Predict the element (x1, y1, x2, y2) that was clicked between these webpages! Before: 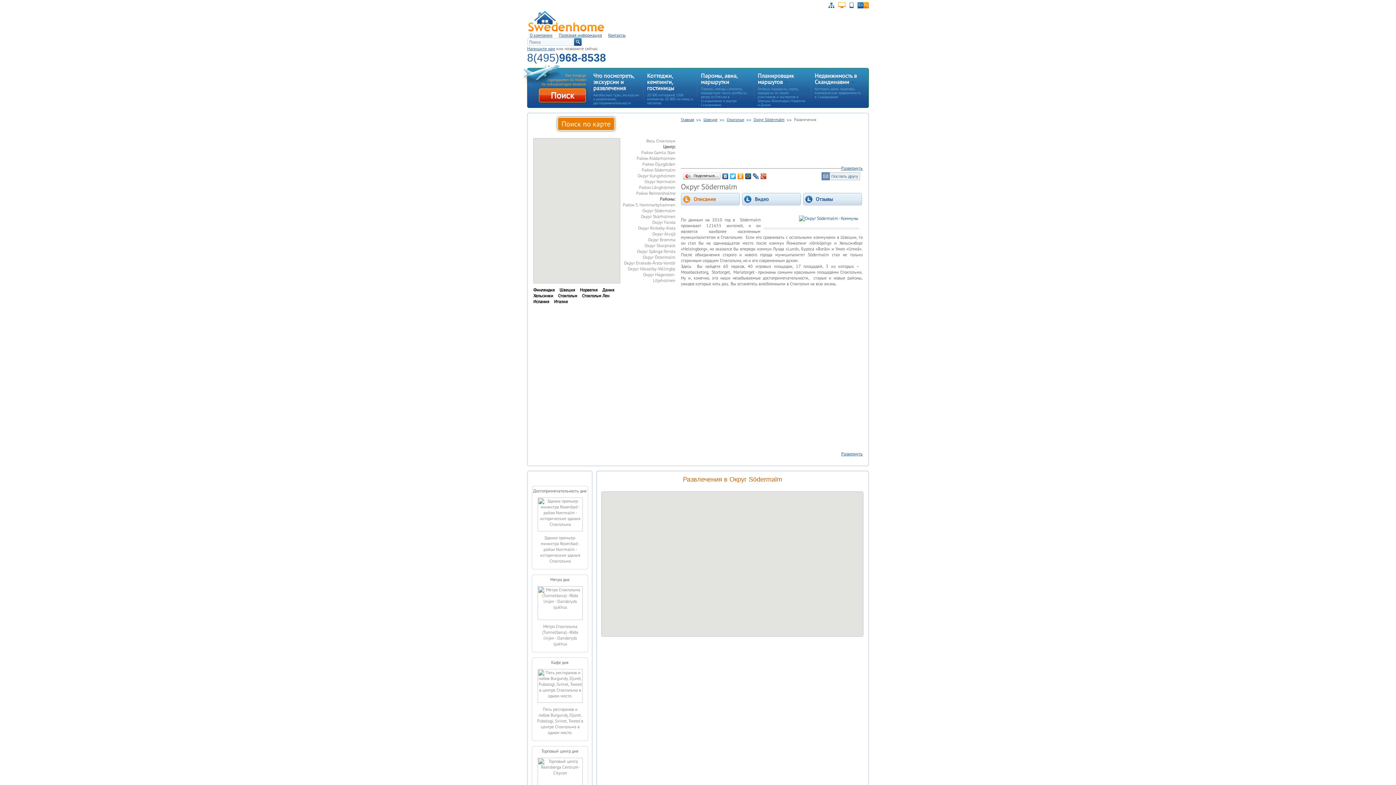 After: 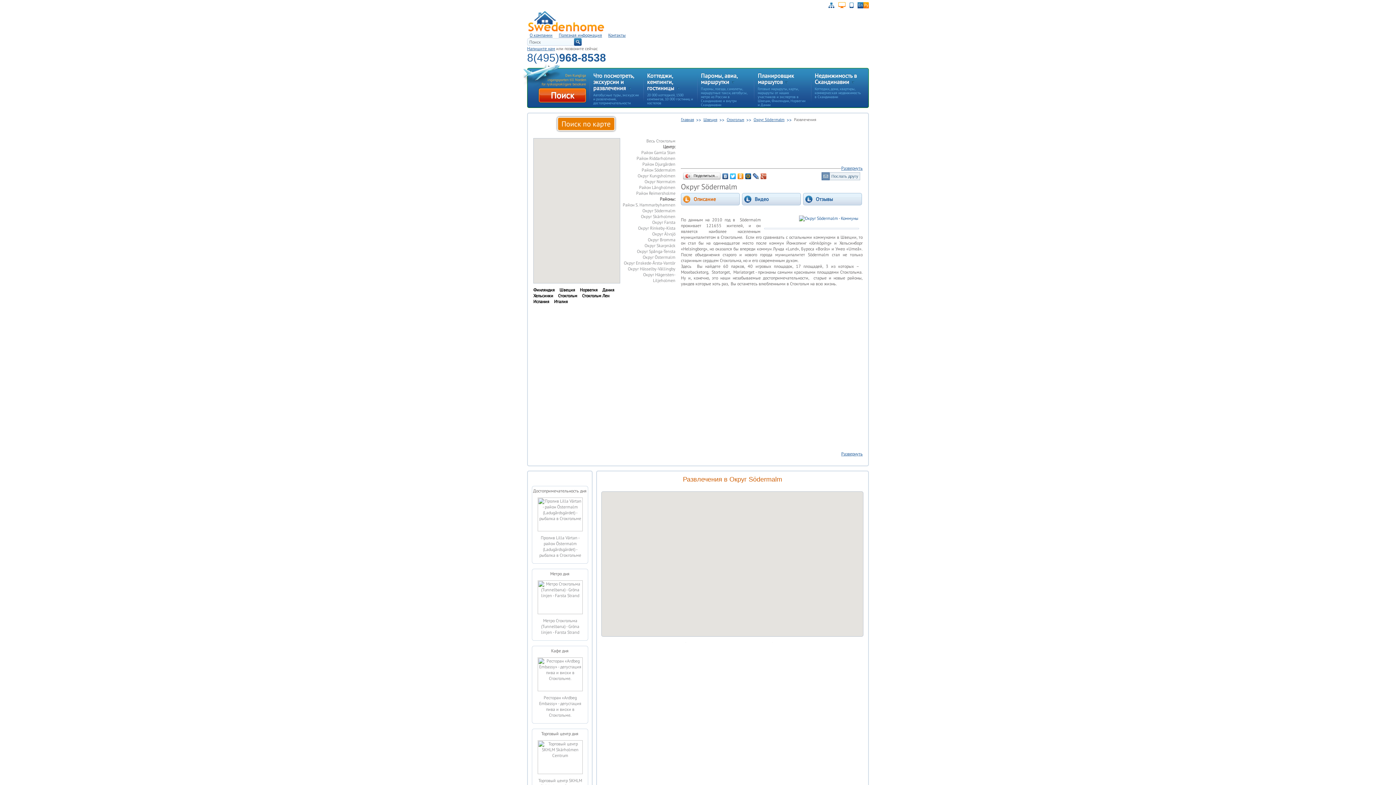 Action: bbox: (642, 207, 675, 213) label: Округ Södermalm